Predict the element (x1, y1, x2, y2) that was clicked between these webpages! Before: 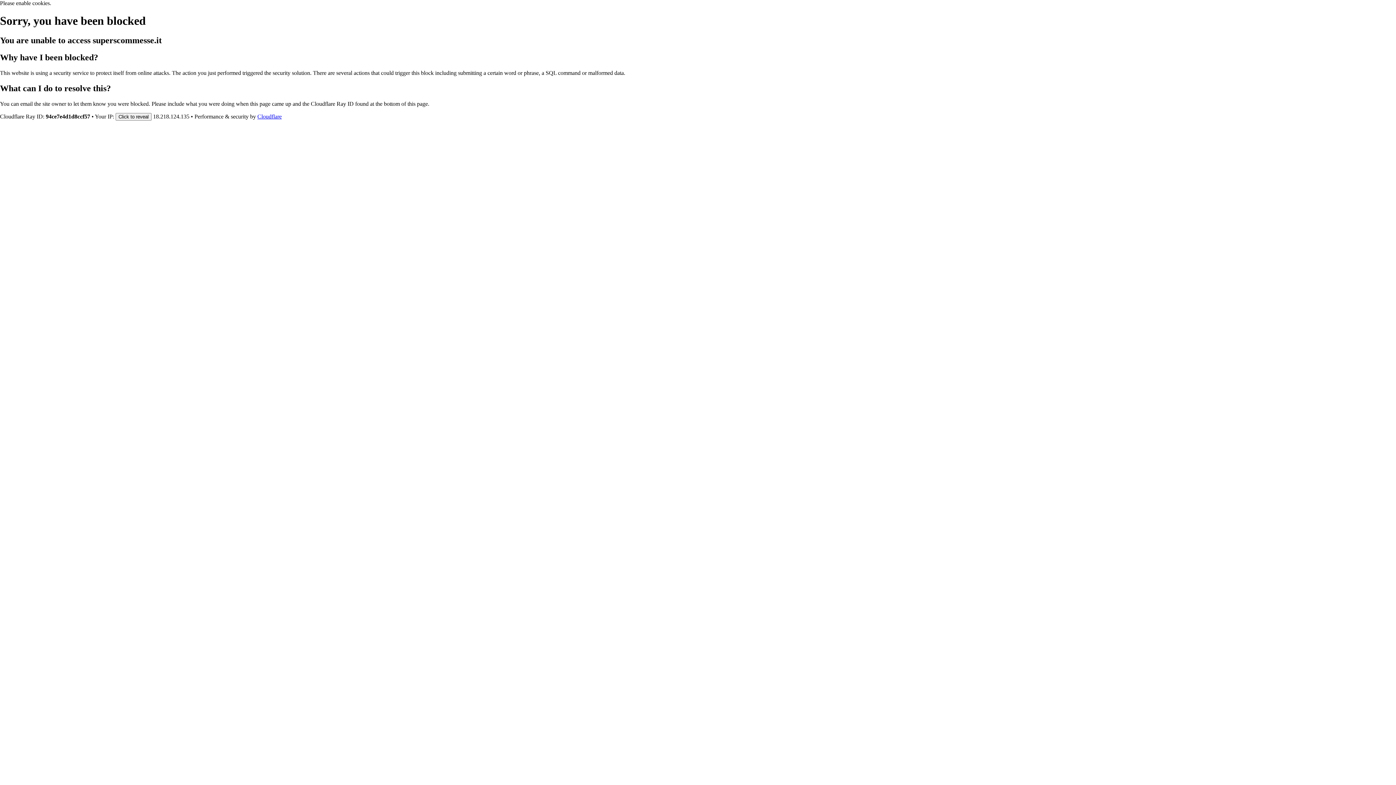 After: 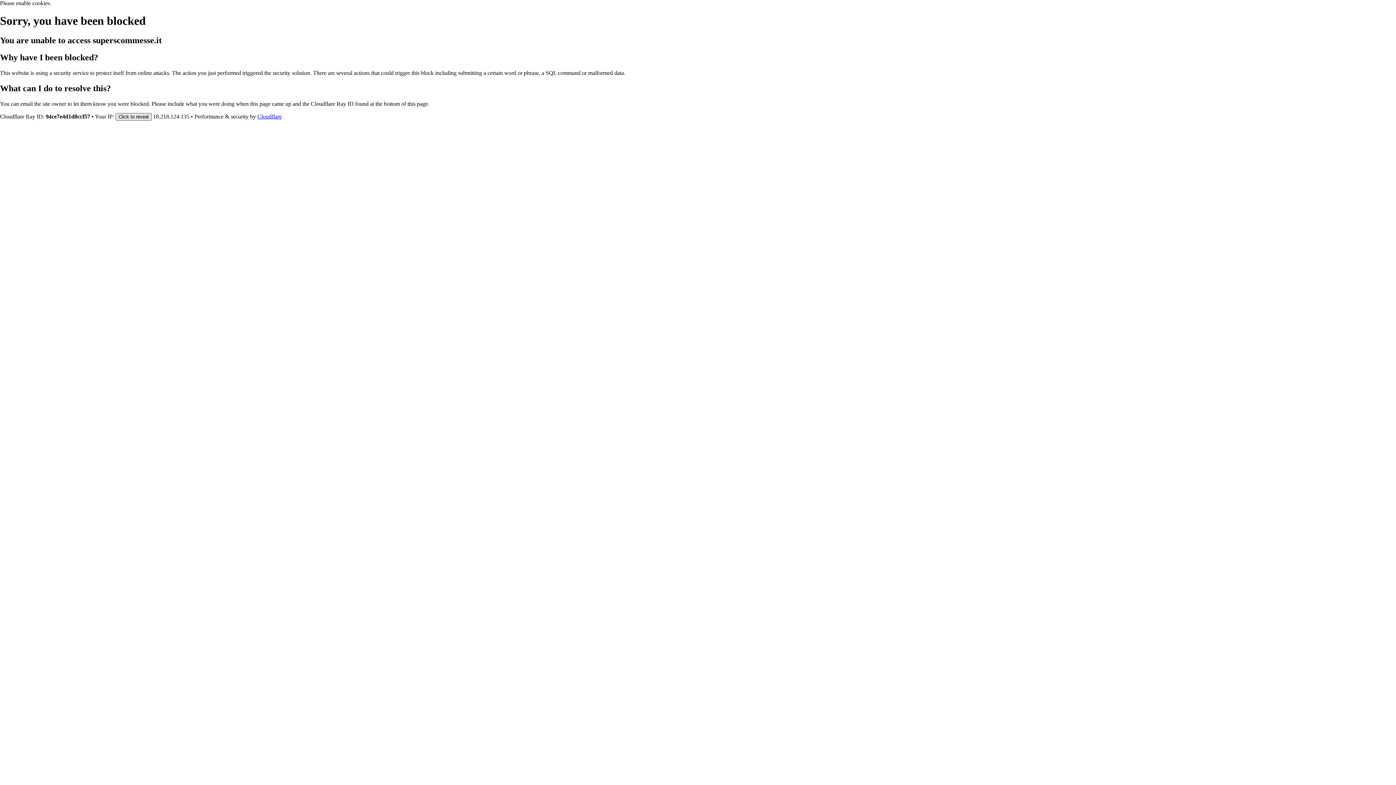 Action: label: Click to reveal bbox: (115, 112, 151, 120)